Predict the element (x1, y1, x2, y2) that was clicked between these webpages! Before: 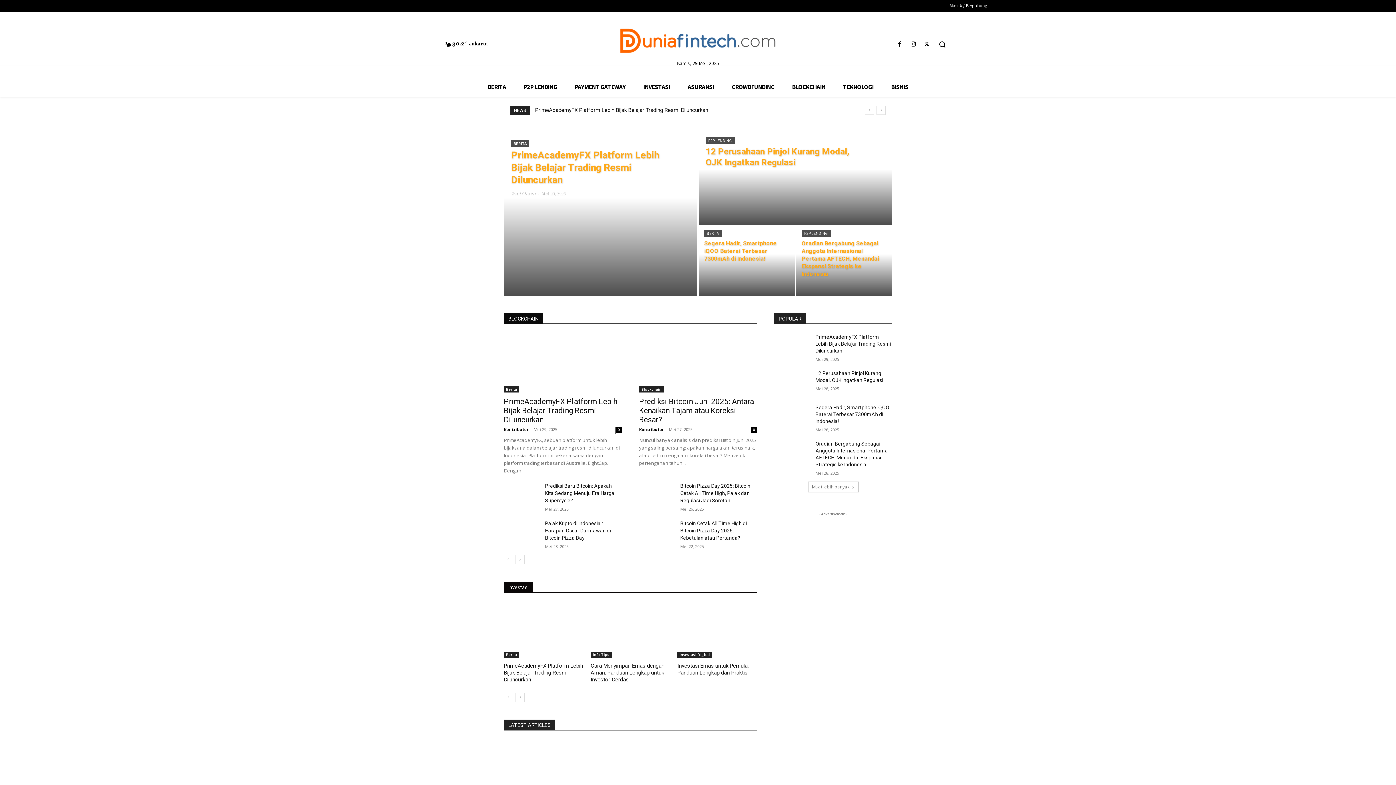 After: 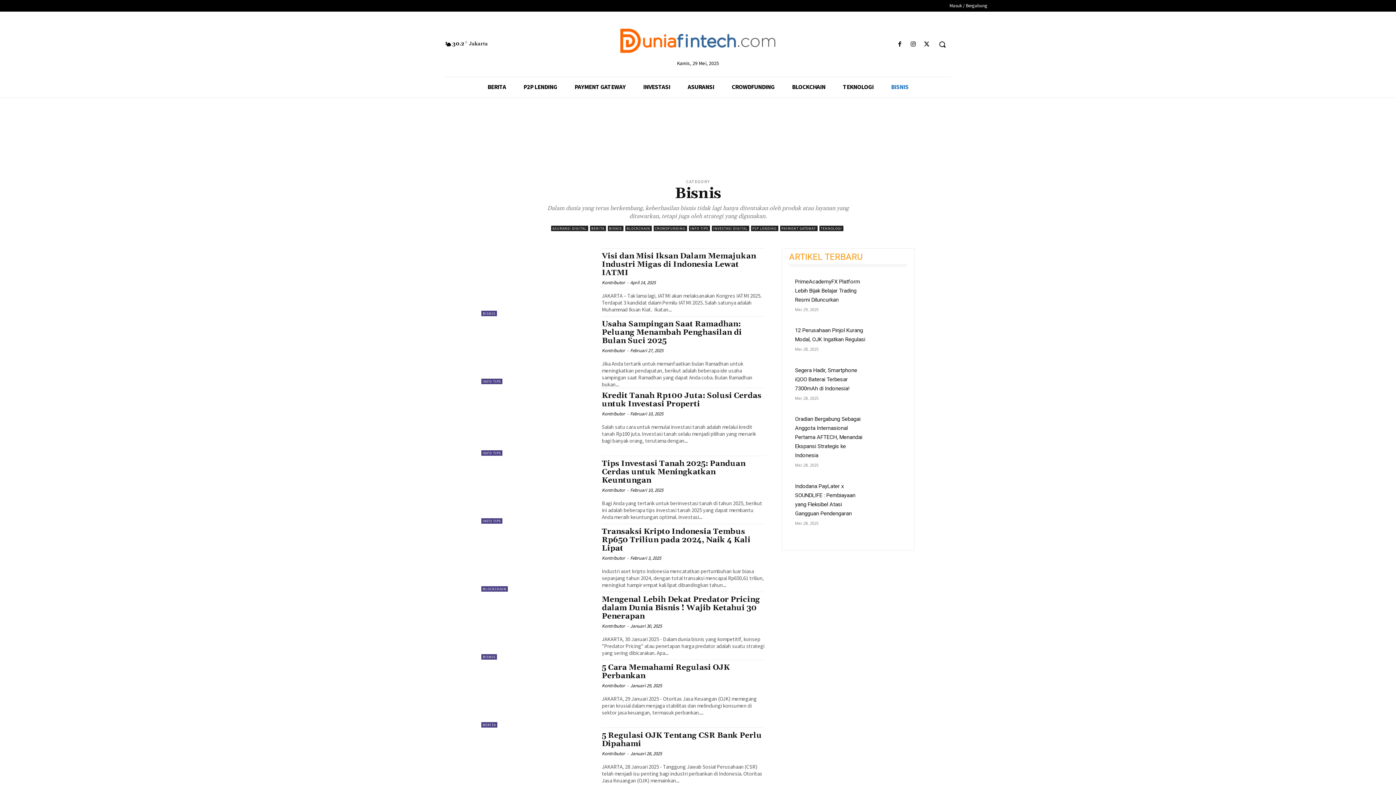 Action: bbox: (882, 77, 917, 97) label: BISNIS